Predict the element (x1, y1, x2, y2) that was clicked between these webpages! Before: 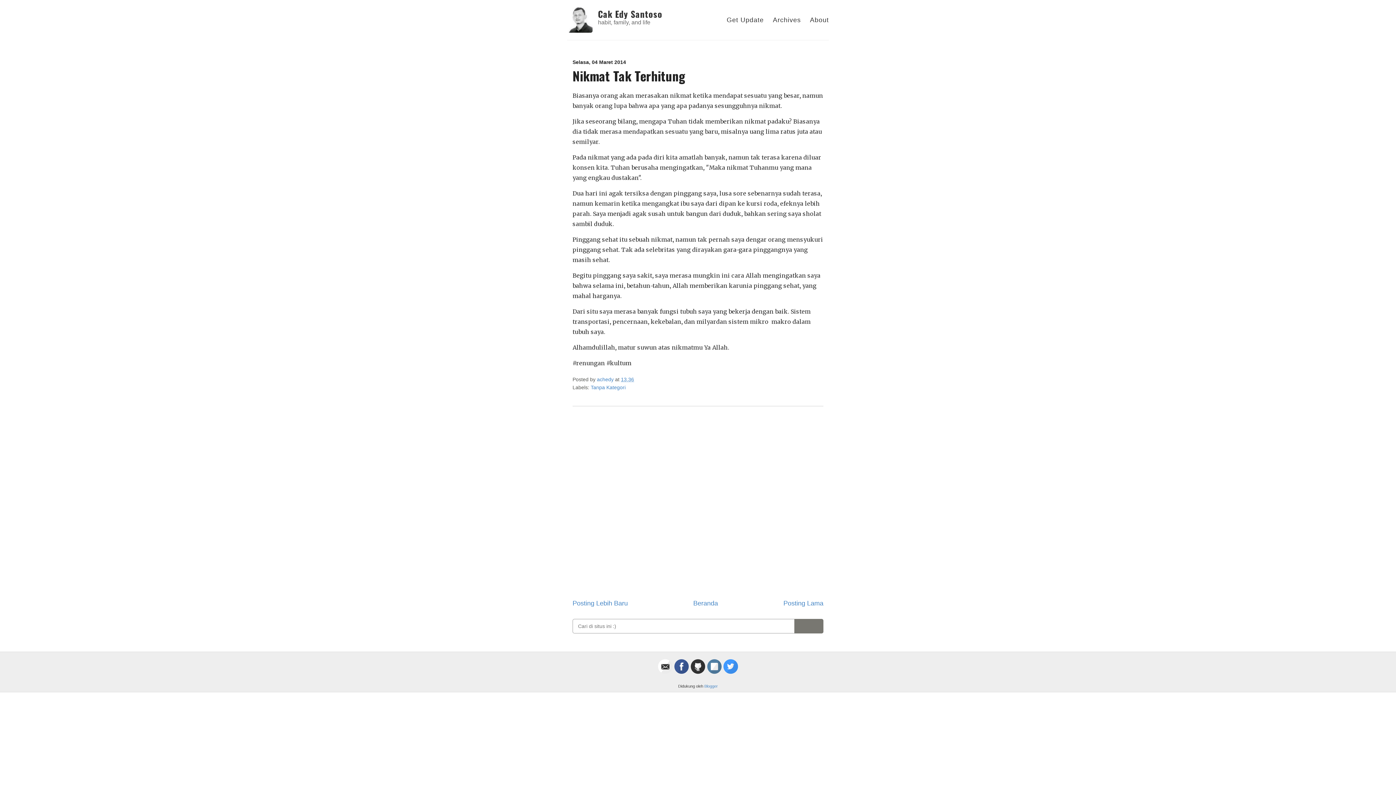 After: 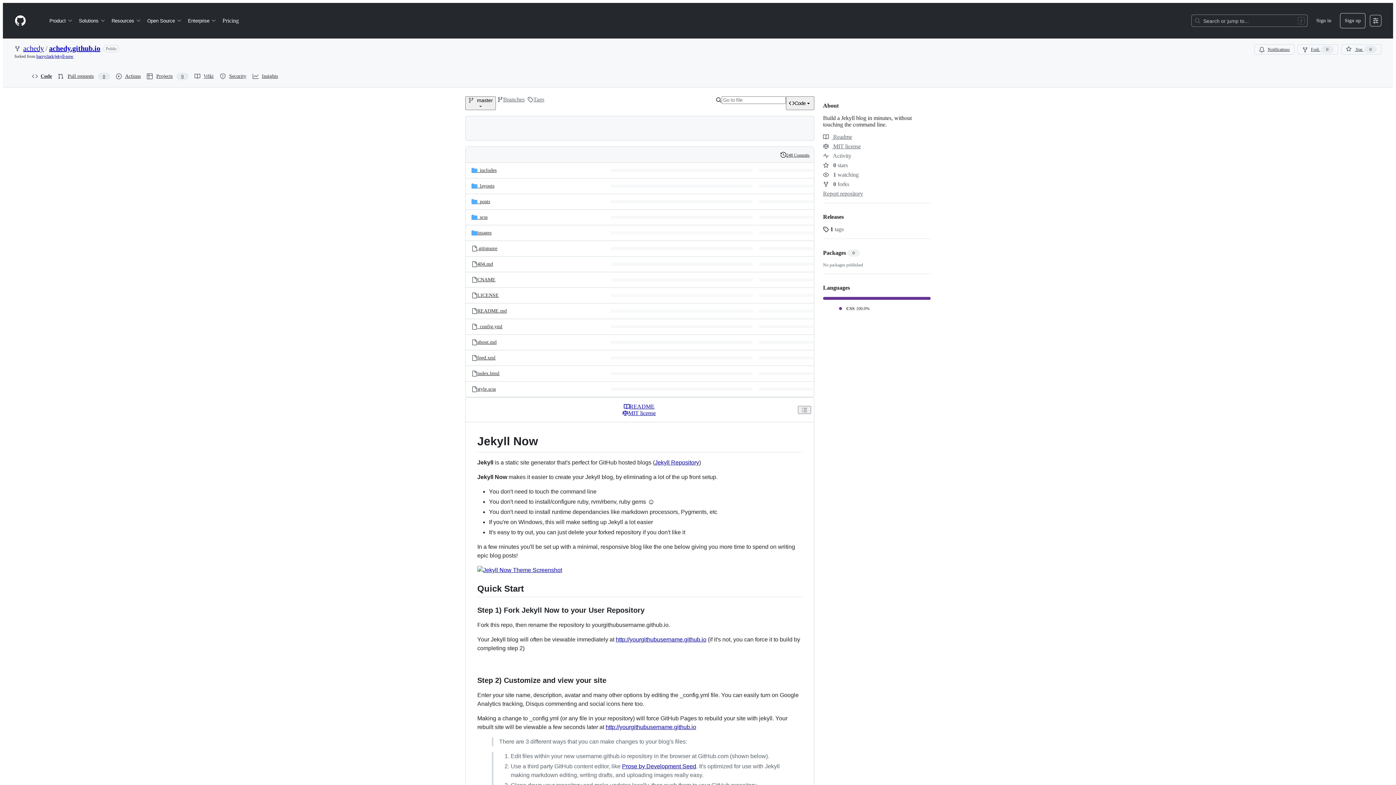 Action: bbox: (690, 668, 705, 675)